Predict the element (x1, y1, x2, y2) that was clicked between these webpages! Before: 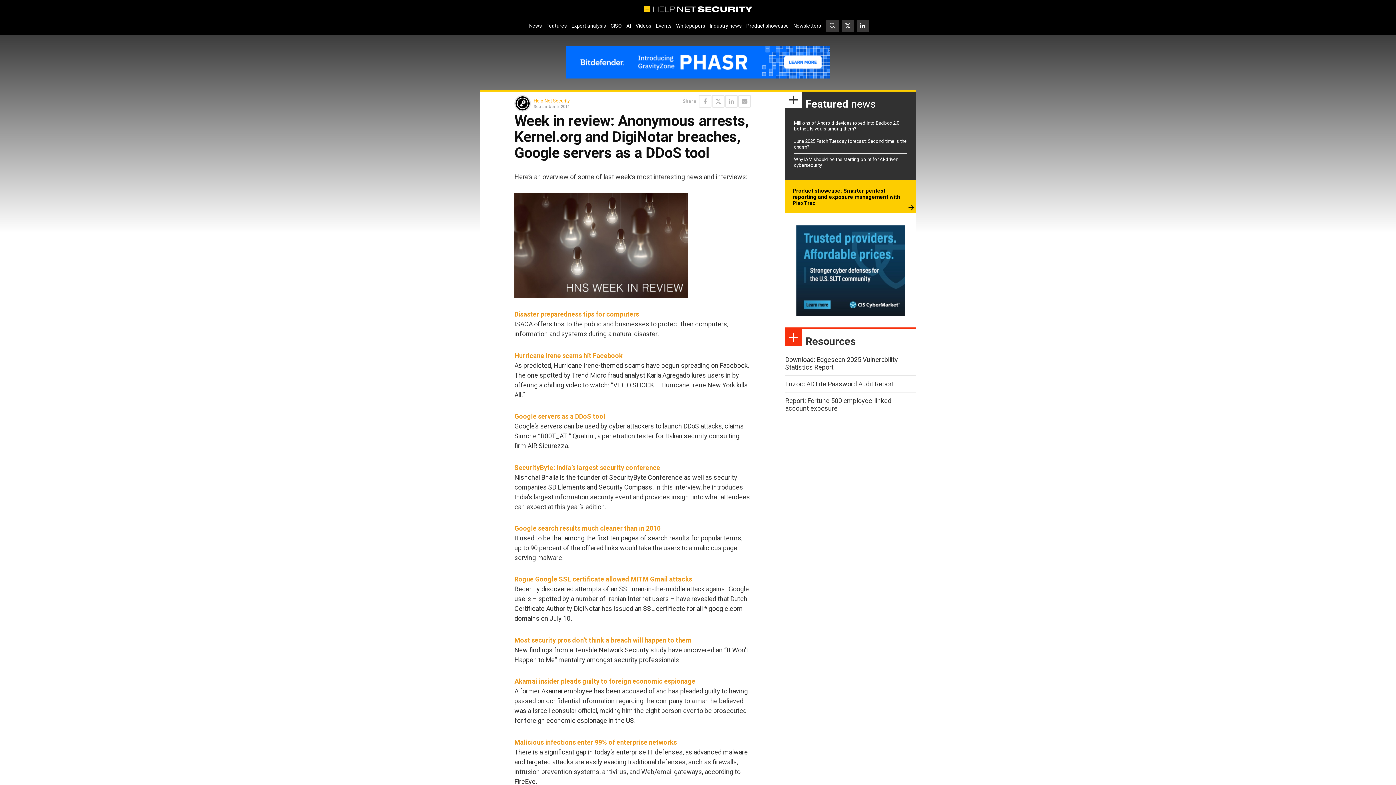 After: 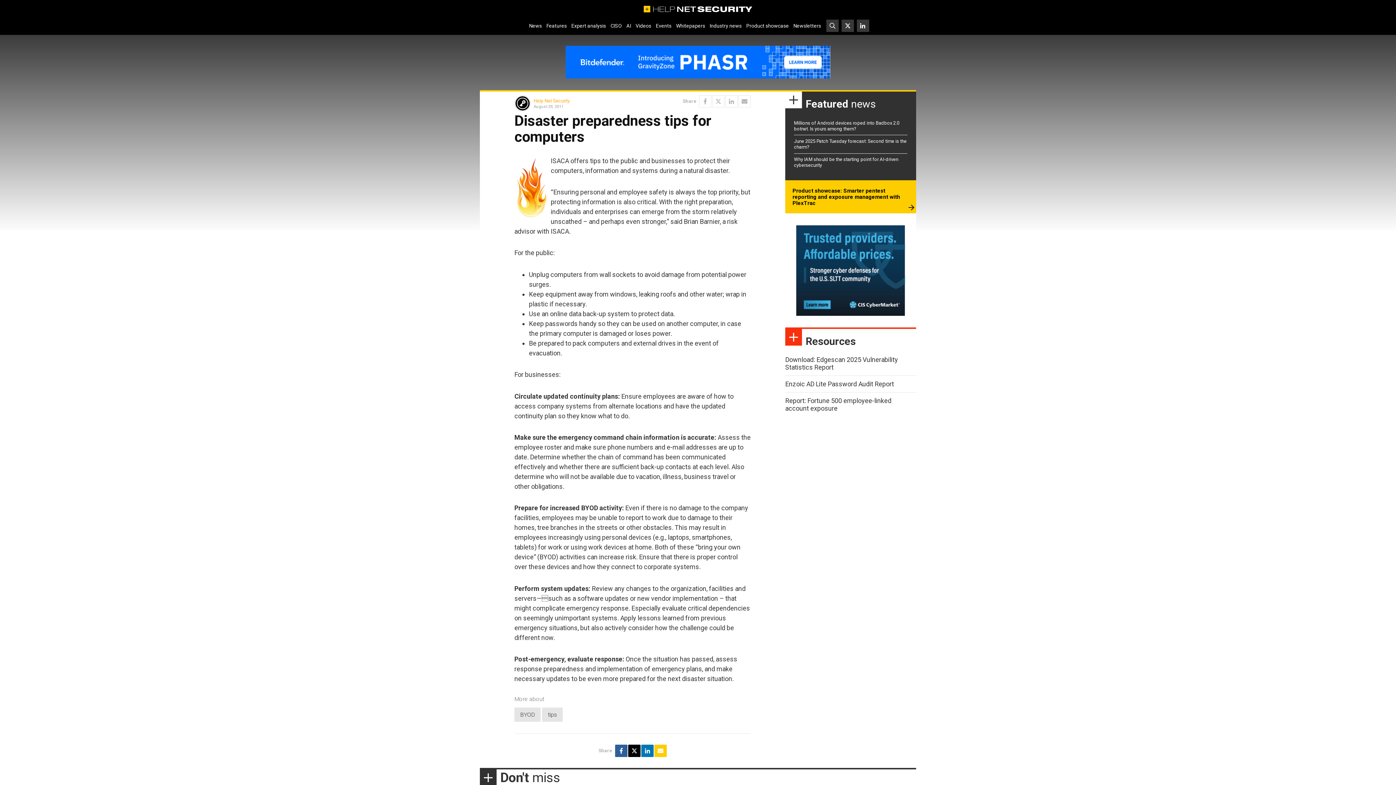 Action: label: Disaster preparedness tips for computers bbox: (514, 255, 639, 263)